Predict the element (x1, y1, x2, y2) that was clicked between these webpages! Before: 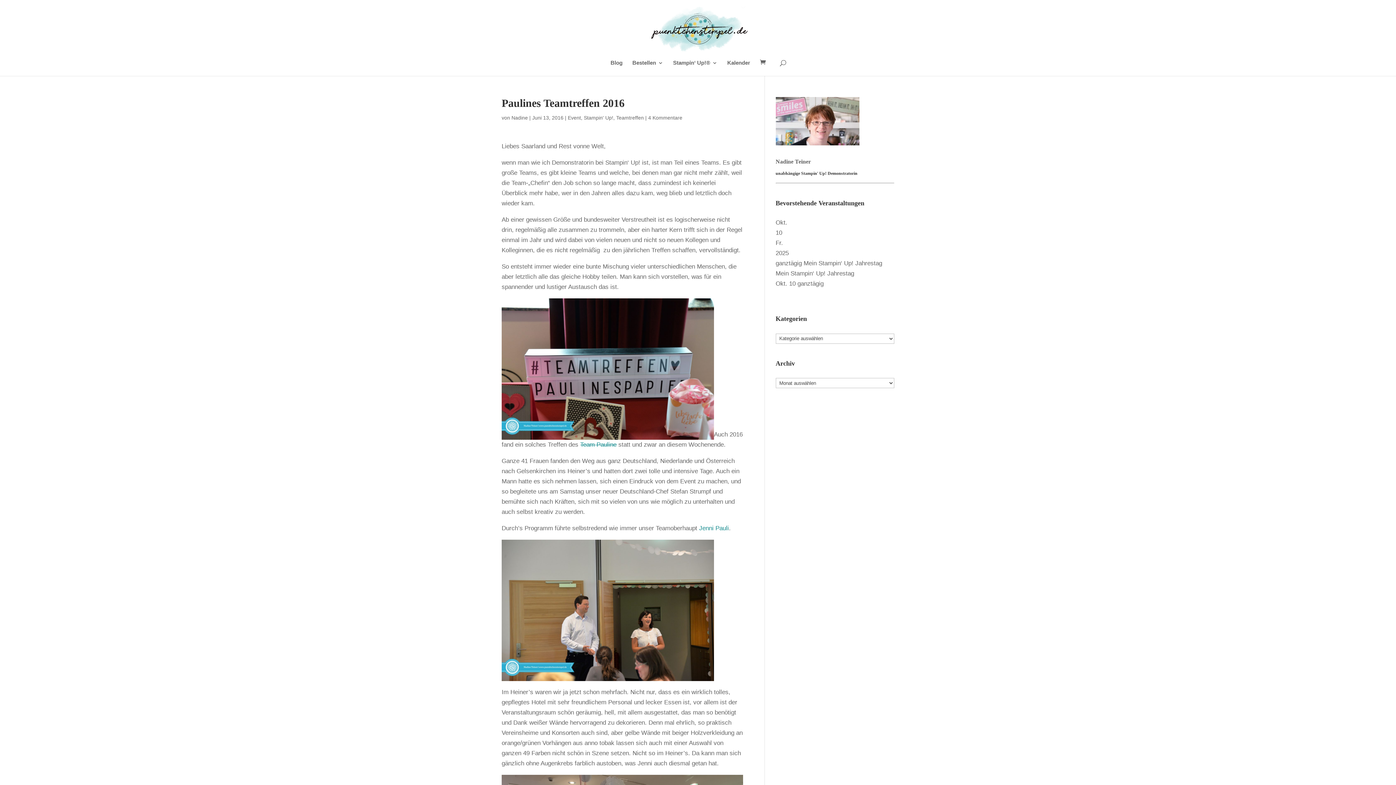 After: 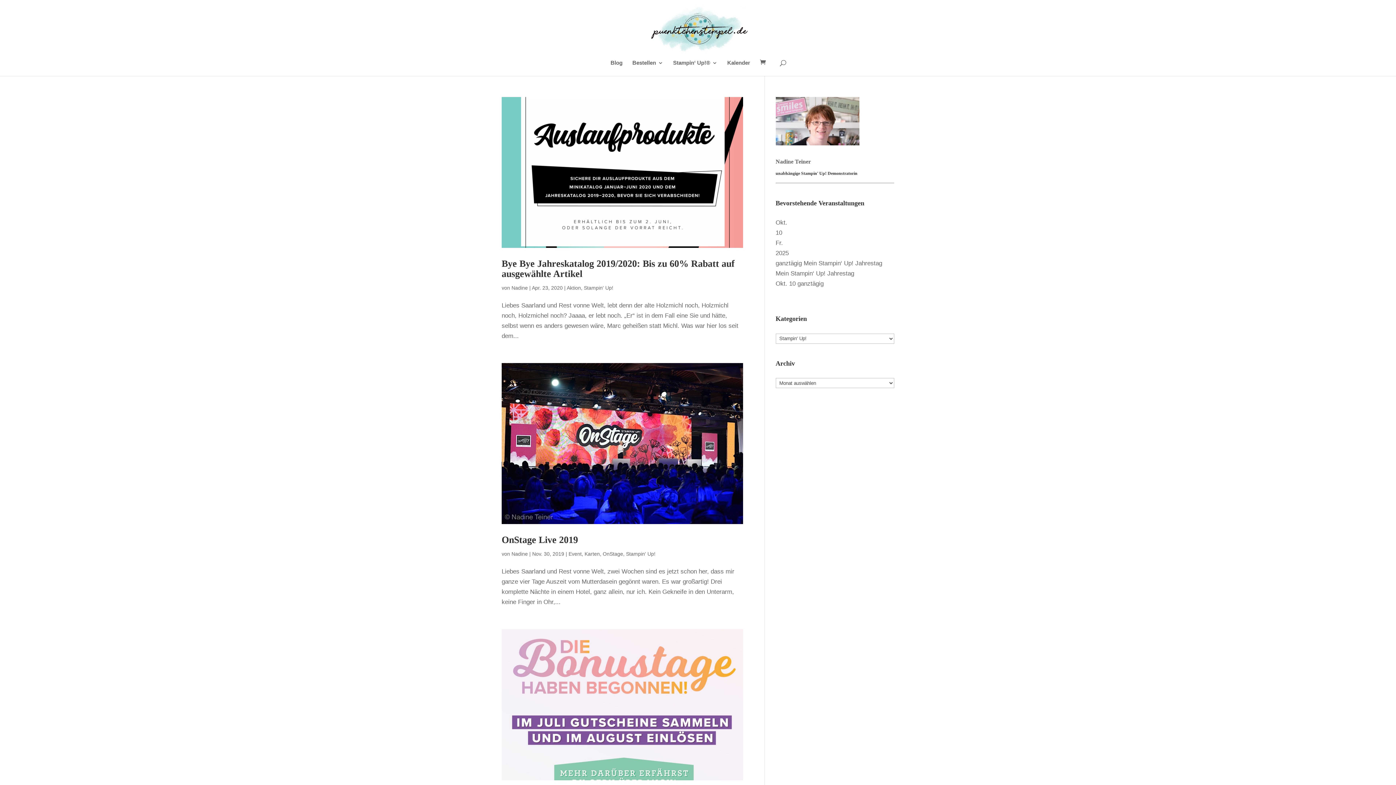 Action: bbox: (584, 114, 613, 120) label: Stampin' Up!